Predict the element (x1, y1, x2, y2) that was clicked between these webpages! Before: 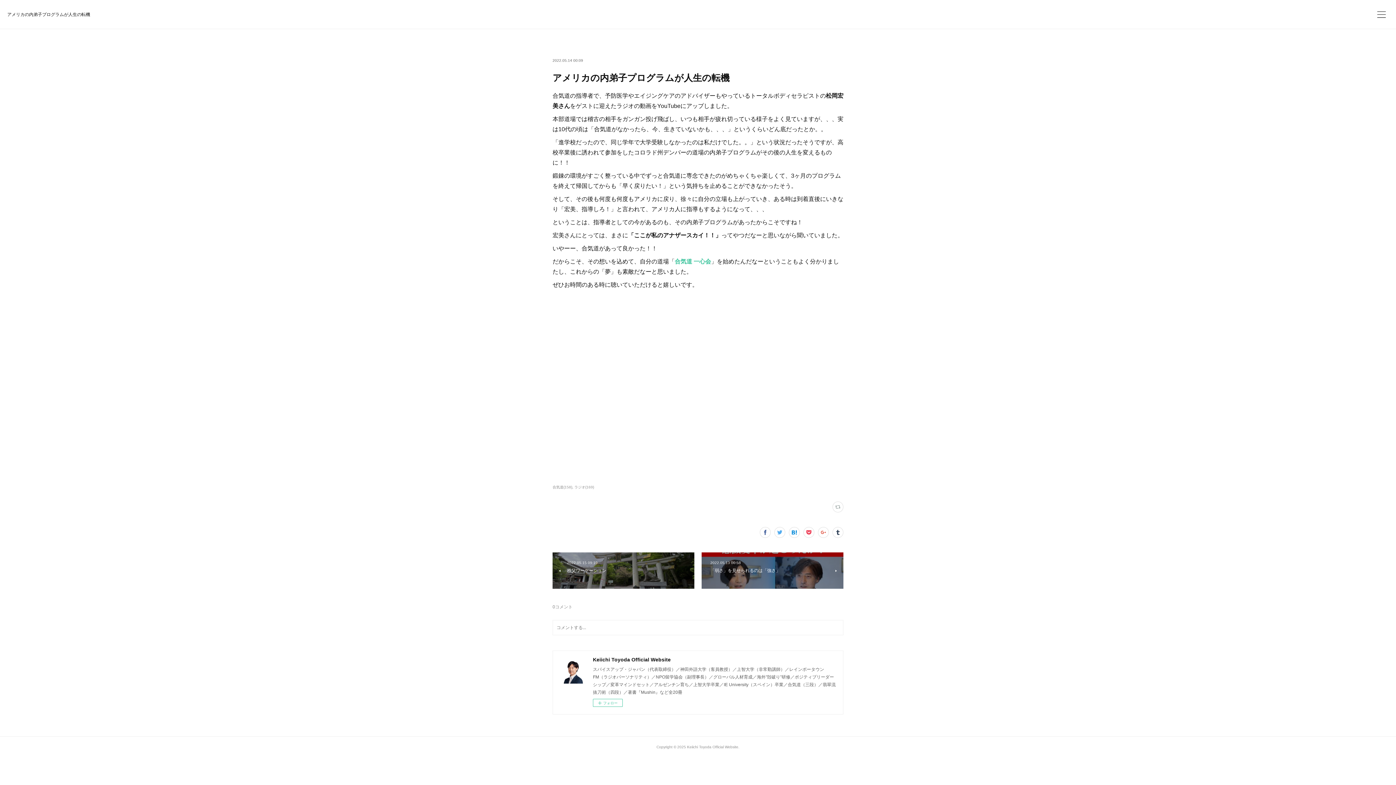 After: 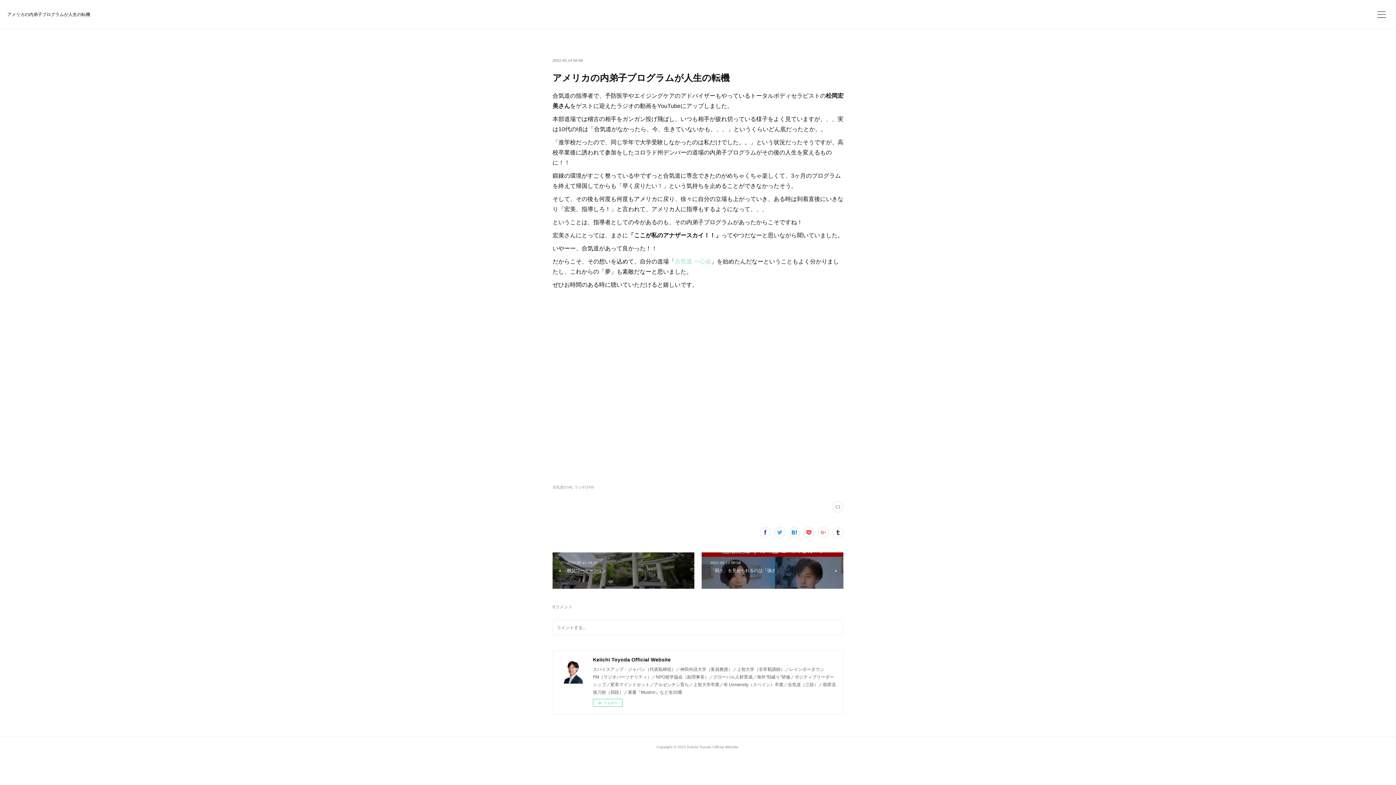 Action: label: 合気道 一心会 bbox: (674, 258, 711, 264)